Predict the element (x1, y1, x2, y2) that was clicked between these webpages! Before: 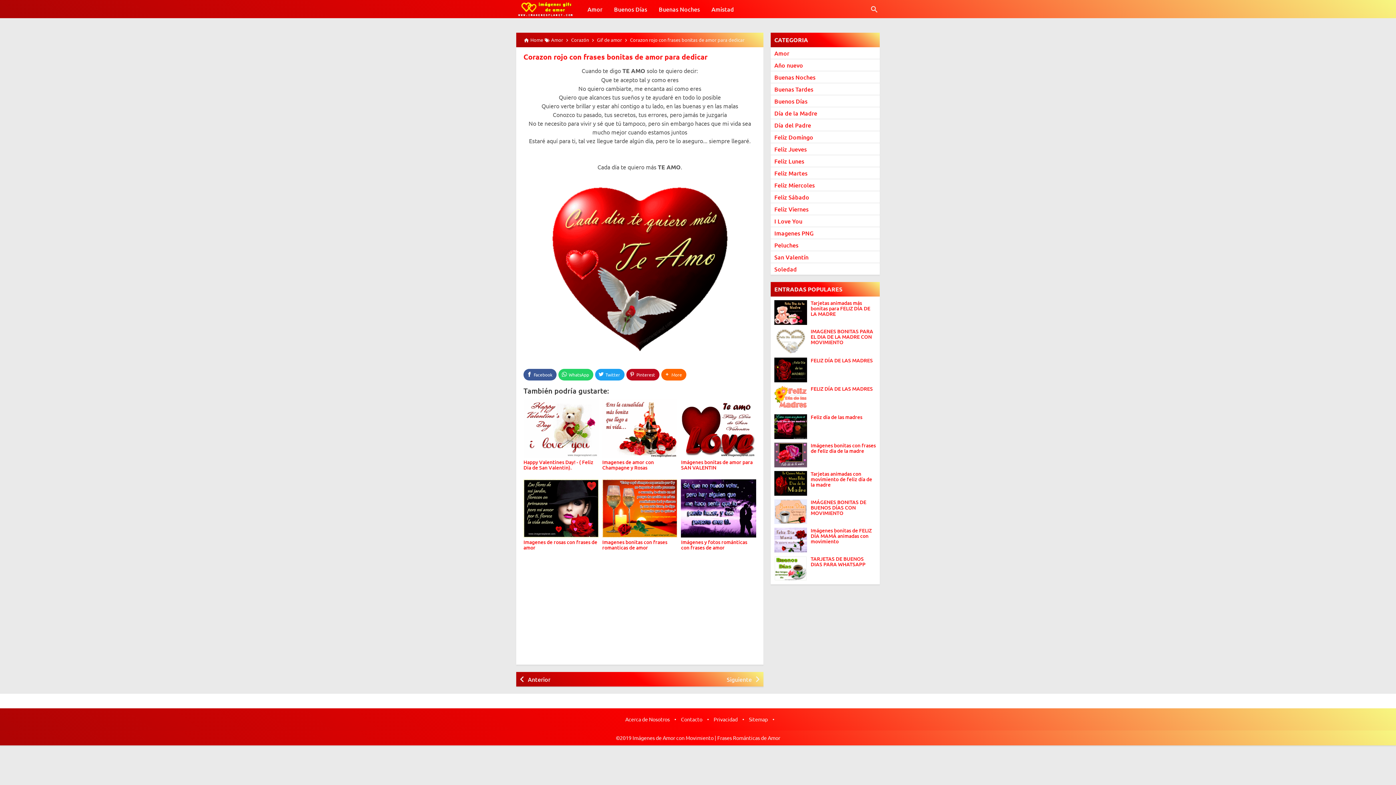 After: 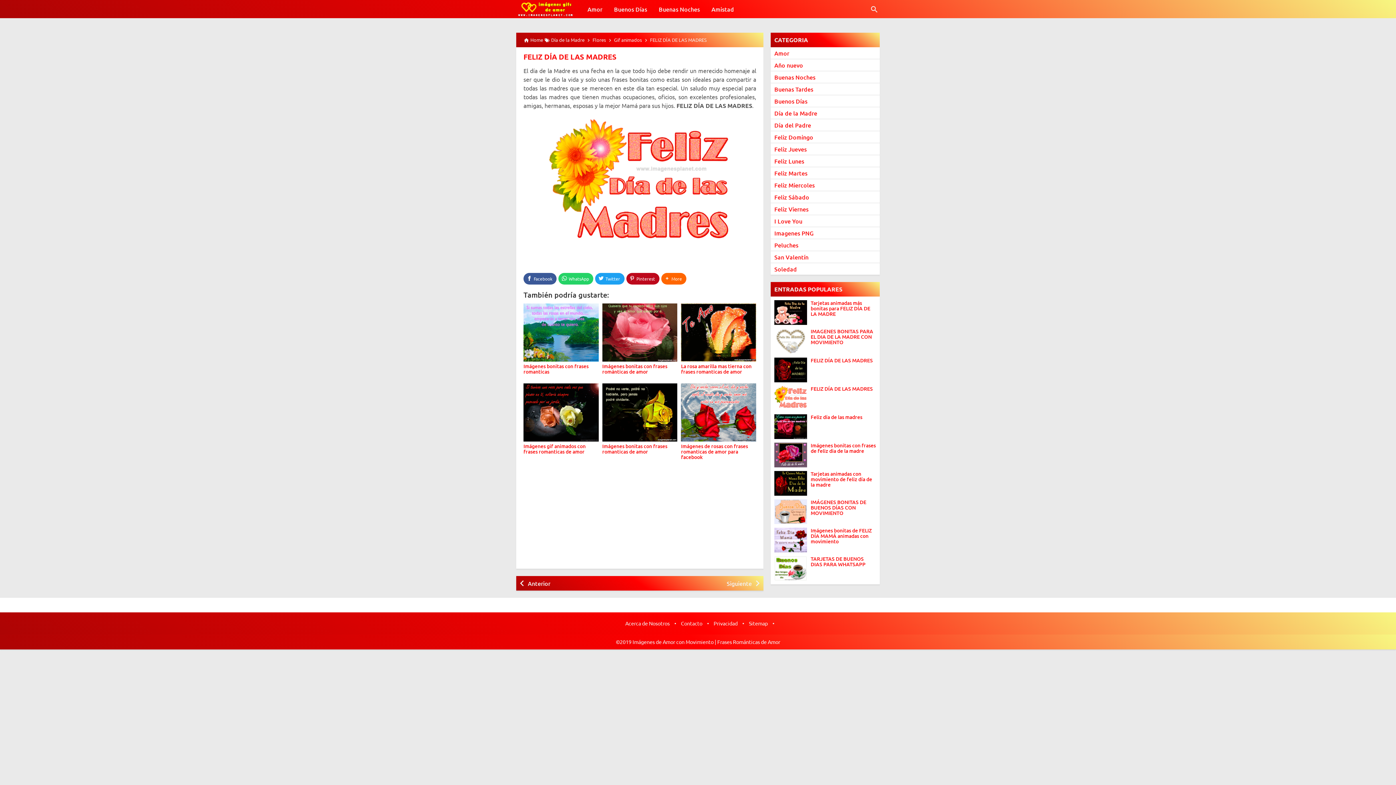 Action: bbox: (810, 386, 880, 391) label: FELIZ DÍA DE LAS MADRES